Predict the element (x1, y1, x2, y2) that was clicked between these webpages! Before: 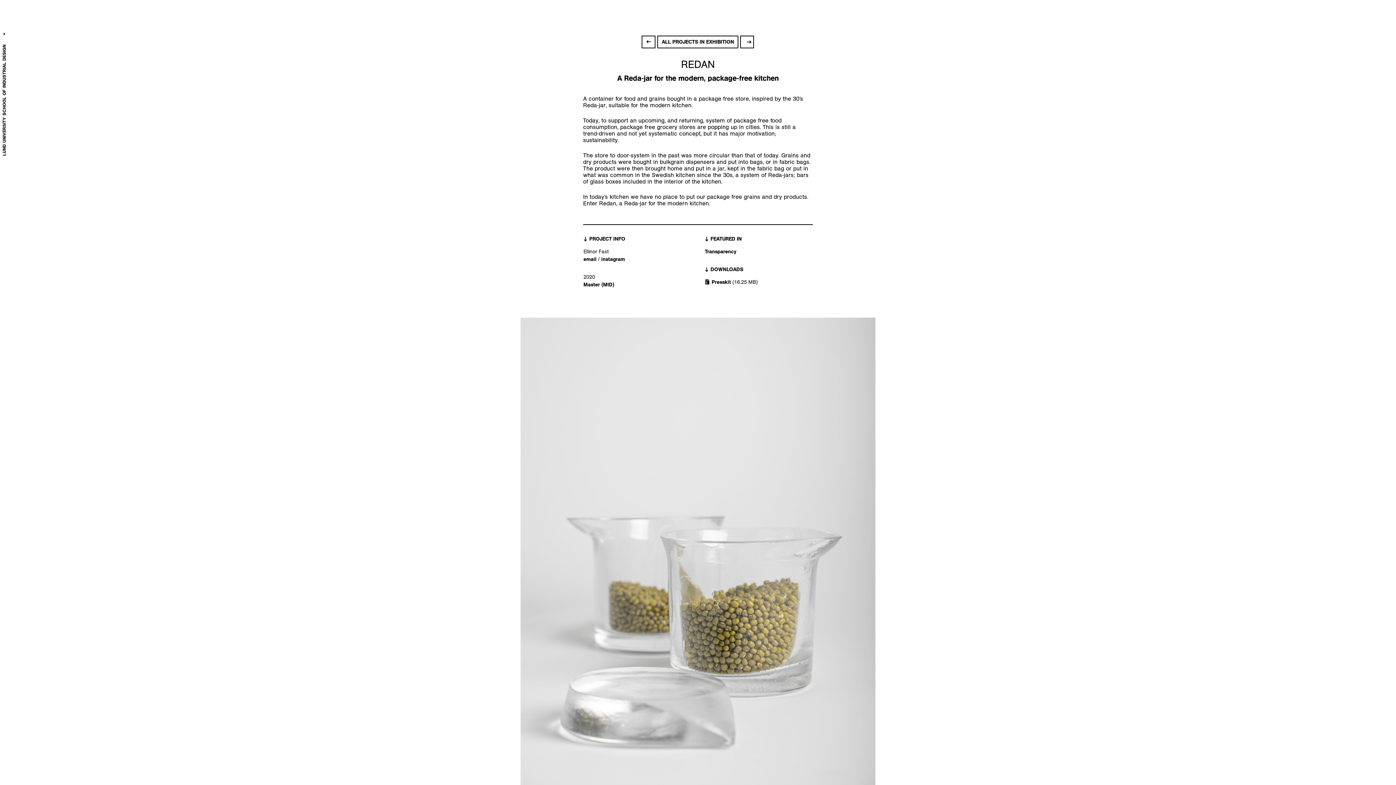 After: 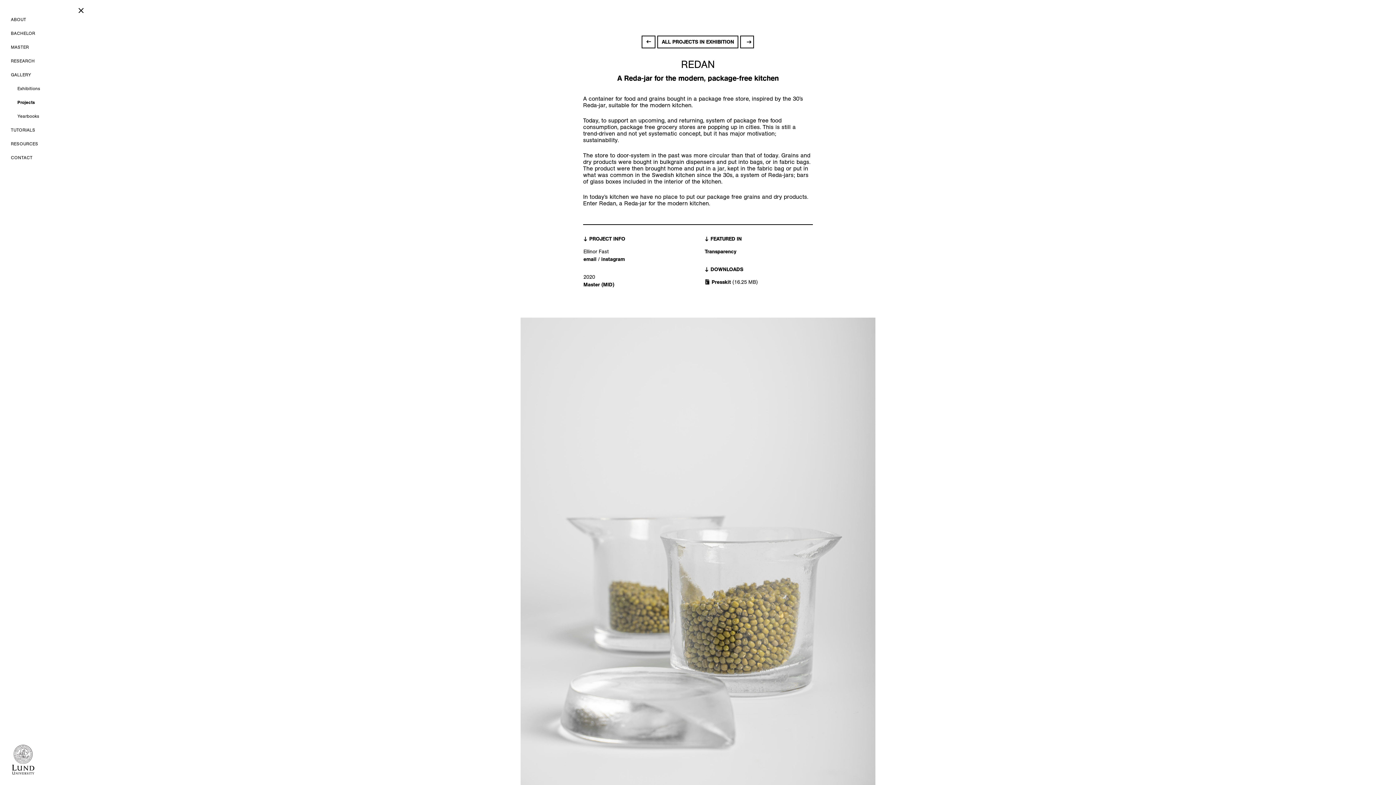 Action: label: LUND UNIVERSITY SCHOOL OF INDUSTRIAL DESIGN bbox: (1, 32, 7, 155)